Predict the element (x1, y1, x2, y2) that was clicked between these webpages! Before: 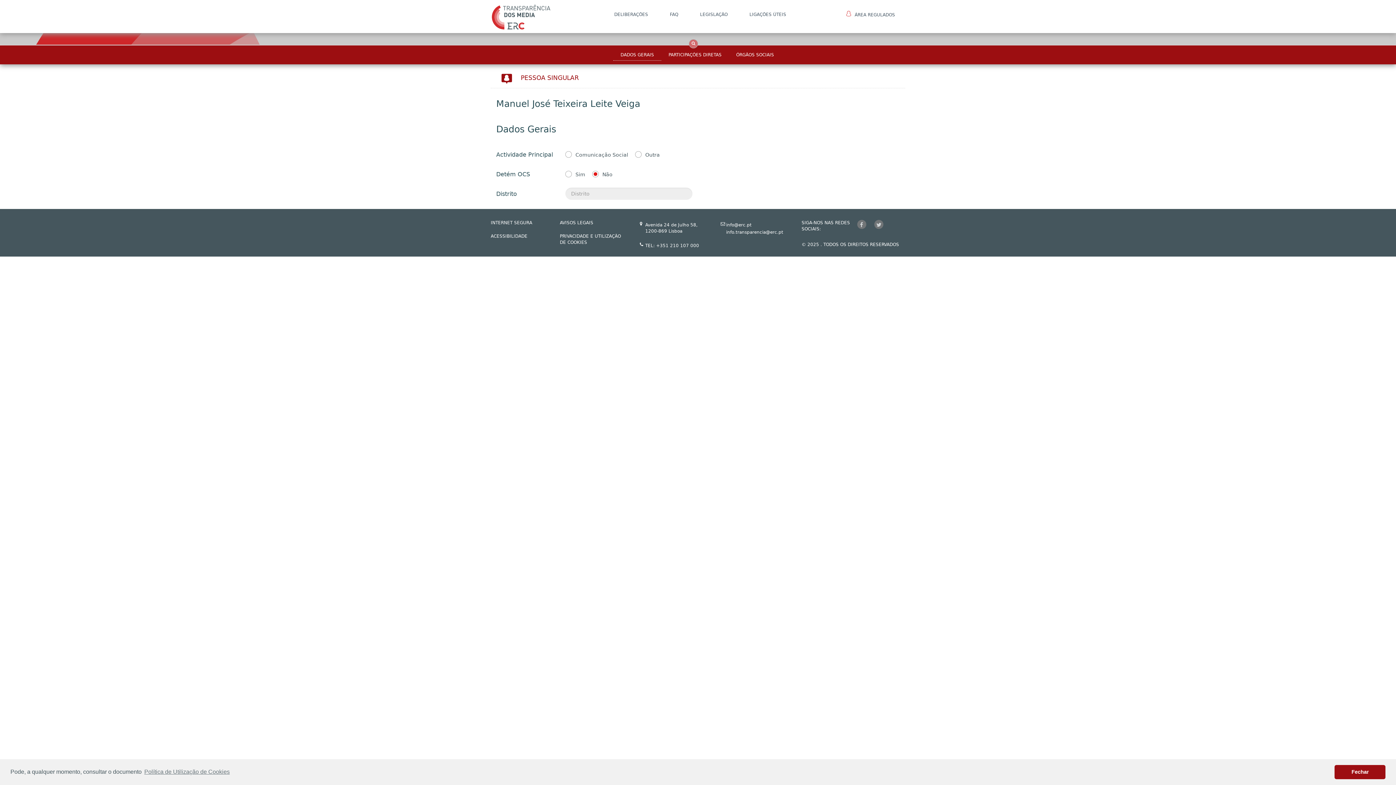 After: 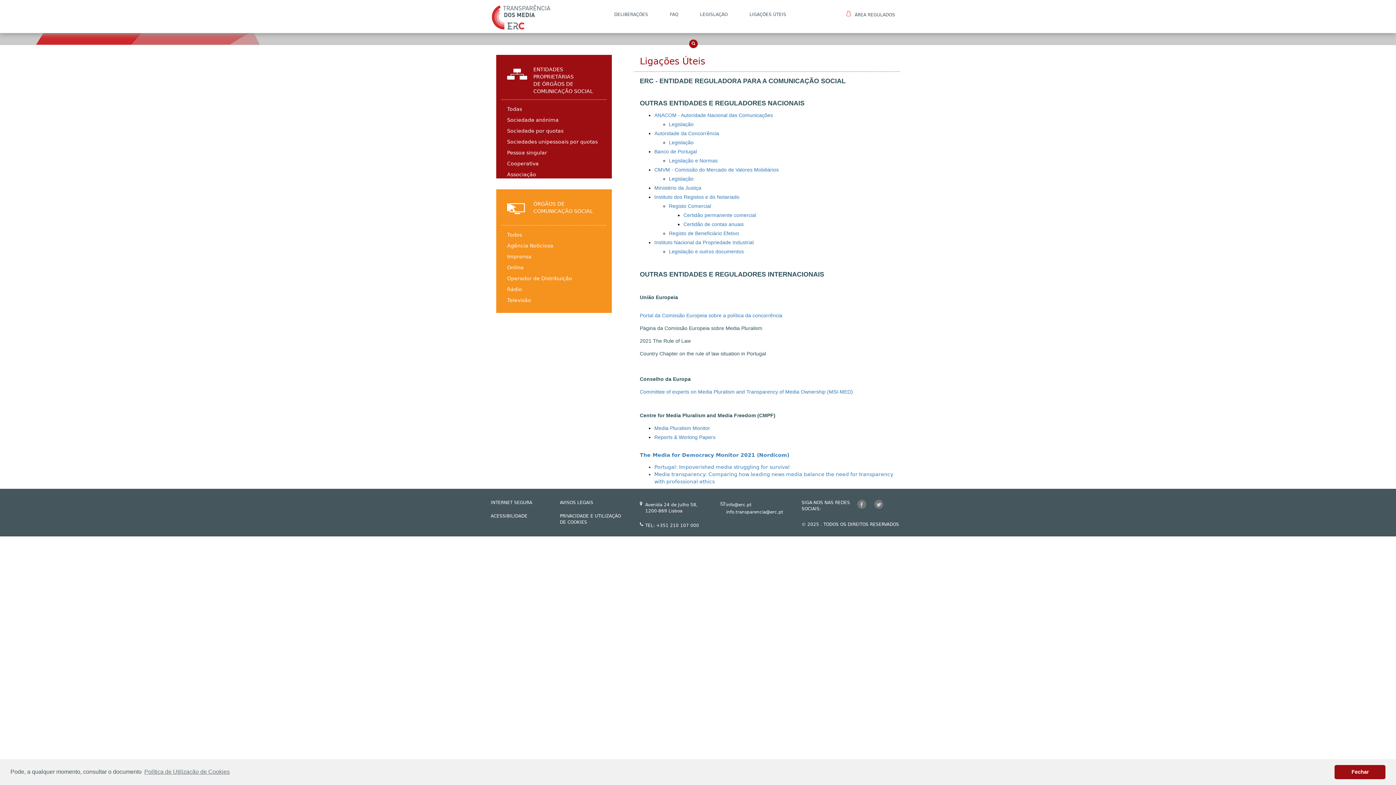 Action: bbox: (743, 5, 792, 20) label: LIGAÇÕES ÚTEIS